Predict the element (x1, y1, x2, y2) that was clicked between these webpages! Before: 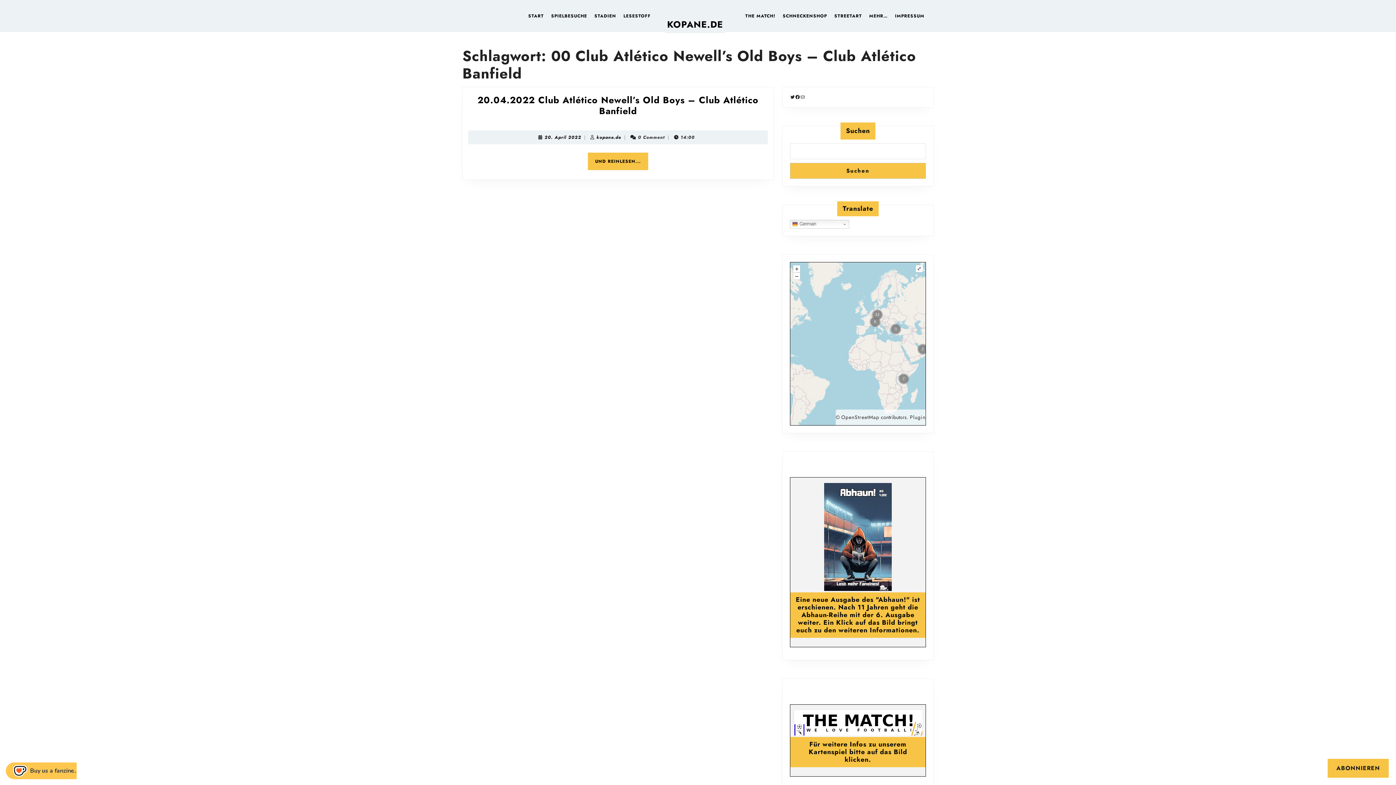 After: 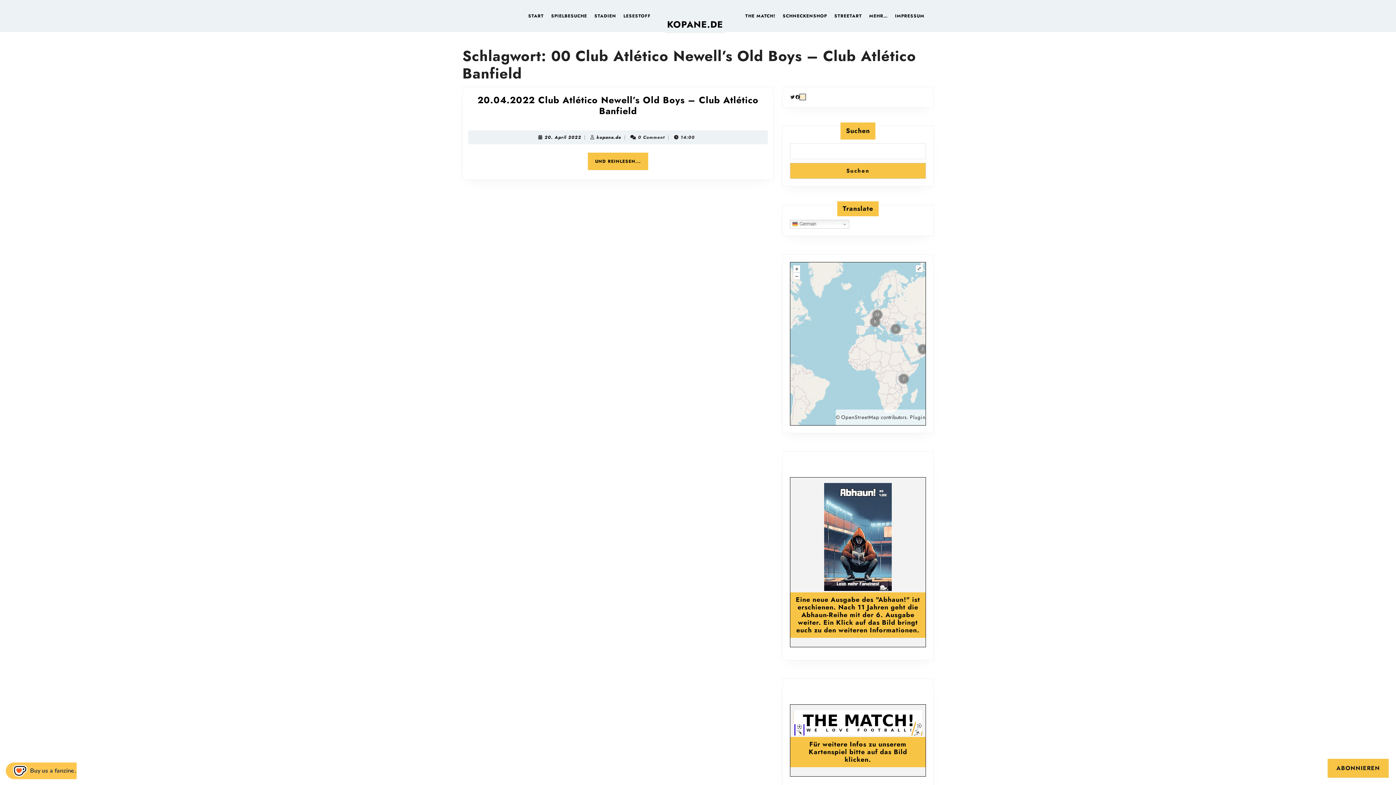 Action: label: Mail bbox: (800, 94, 805, 99)